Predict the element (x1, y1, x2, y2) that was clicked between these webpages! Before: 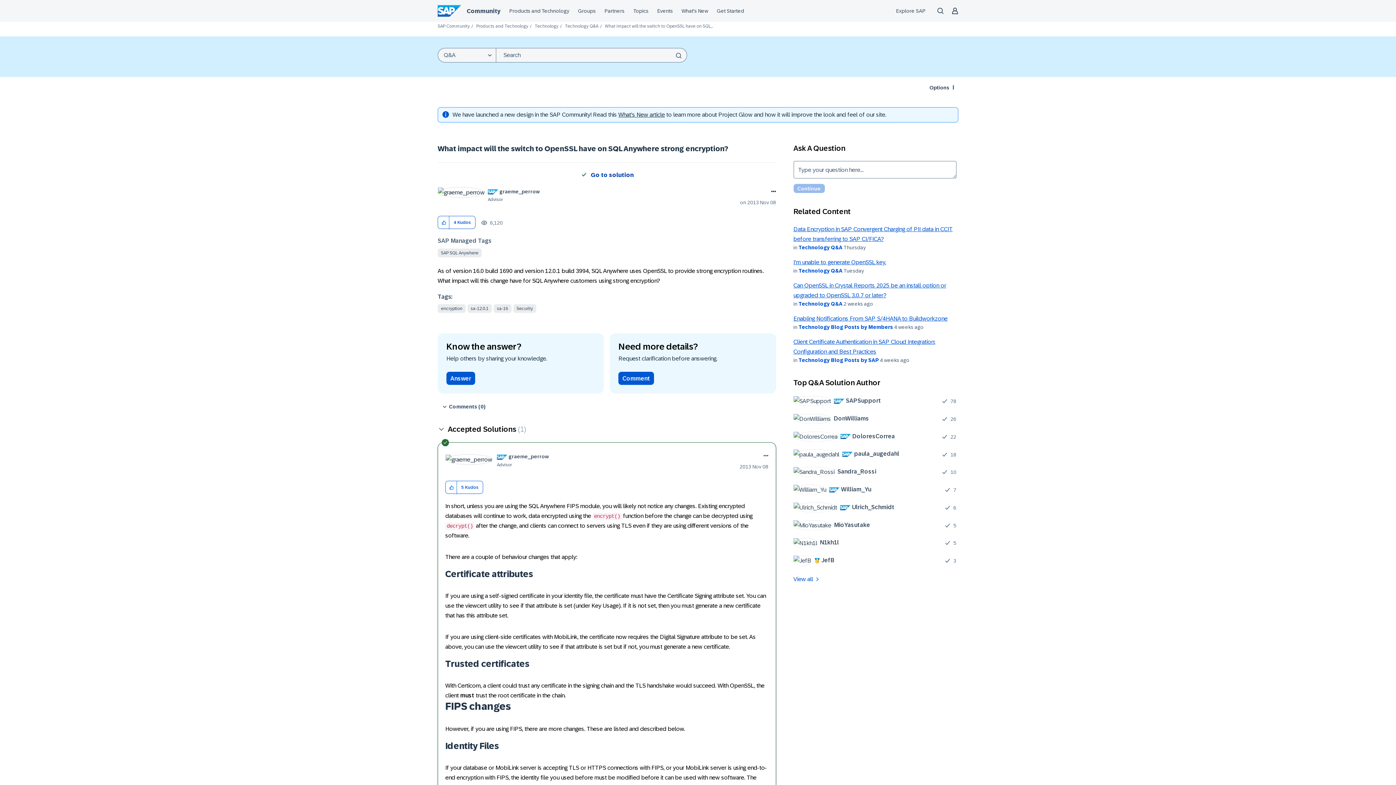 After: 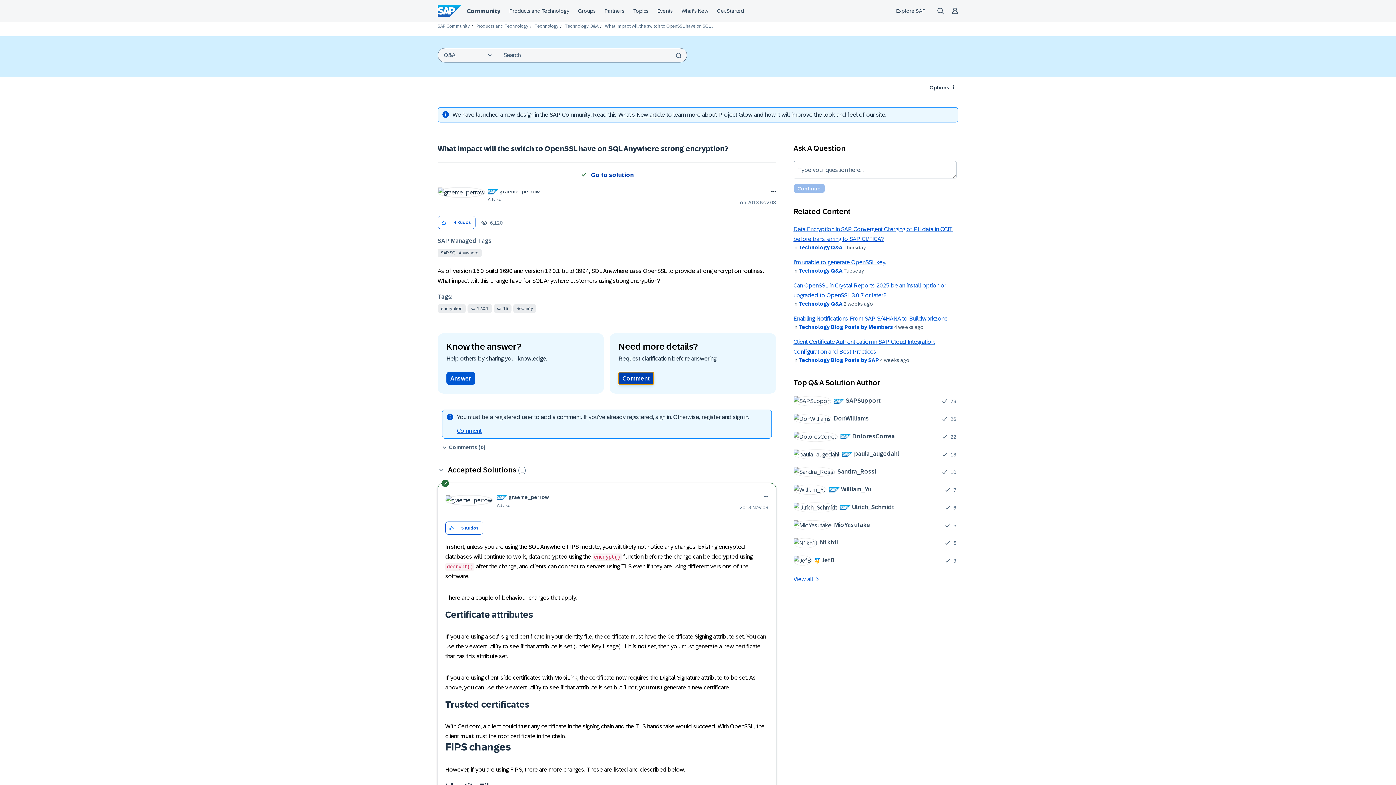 Action: bbox: (618, 372, 654, 385) label: Comment